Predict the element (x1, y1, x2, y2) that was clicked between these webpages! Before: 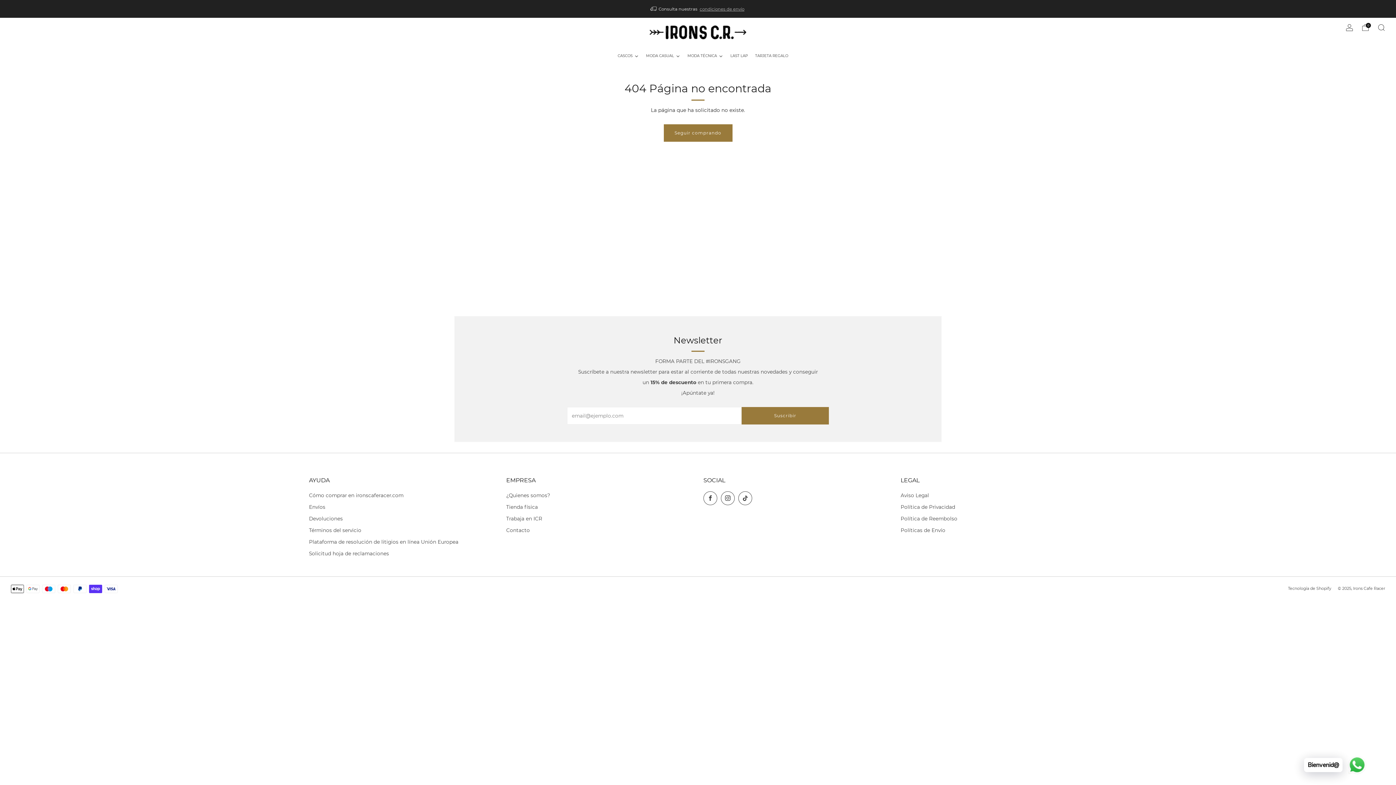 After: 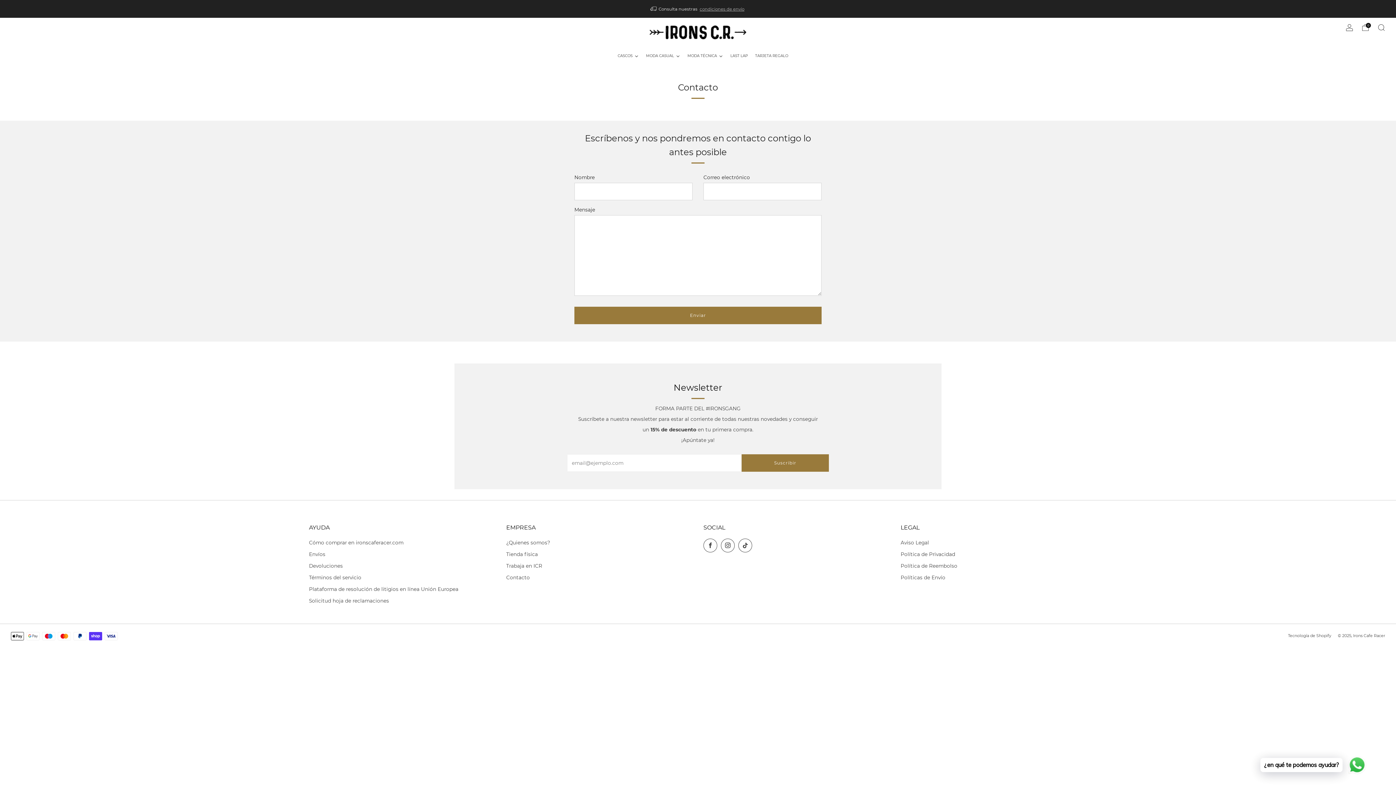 Action: bbox: (506, 527, 530, 533) label: Contacto